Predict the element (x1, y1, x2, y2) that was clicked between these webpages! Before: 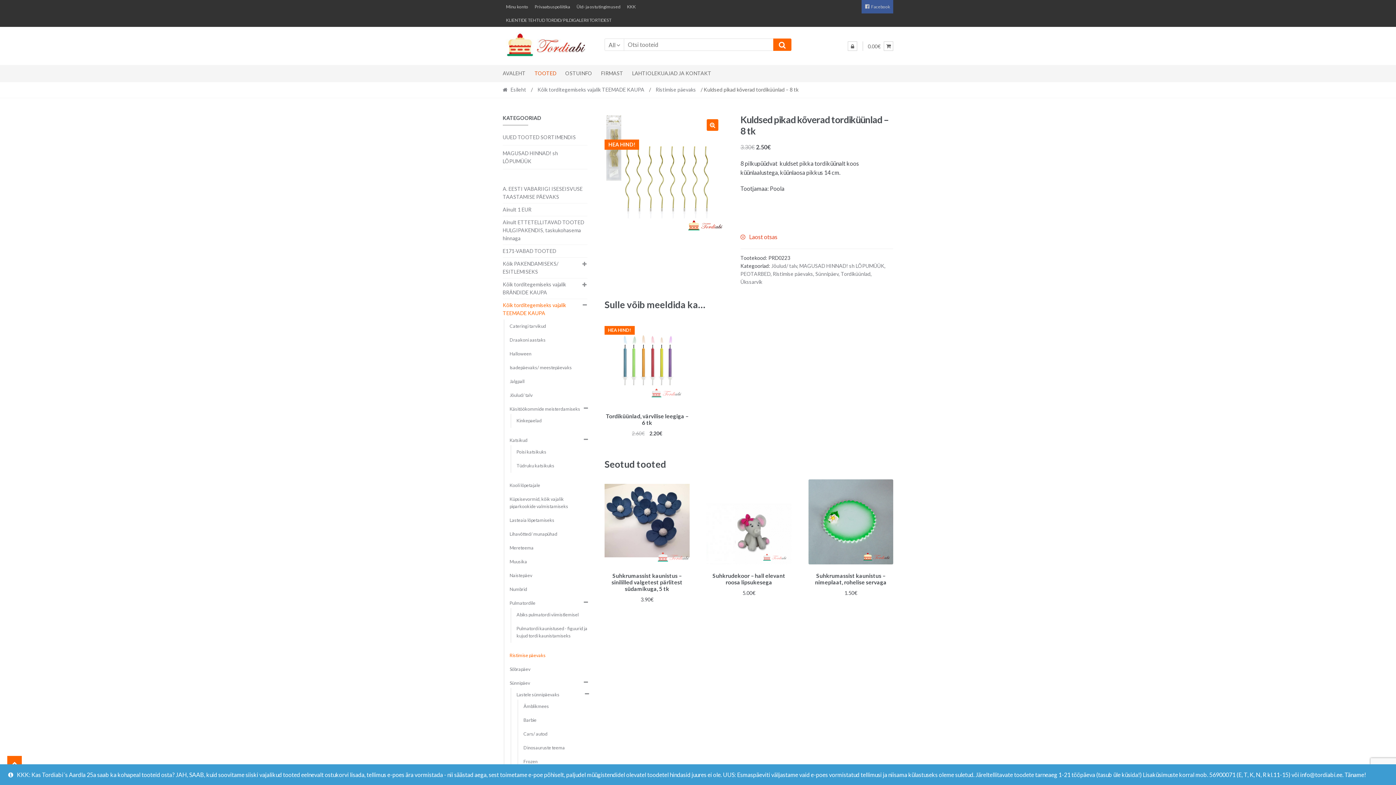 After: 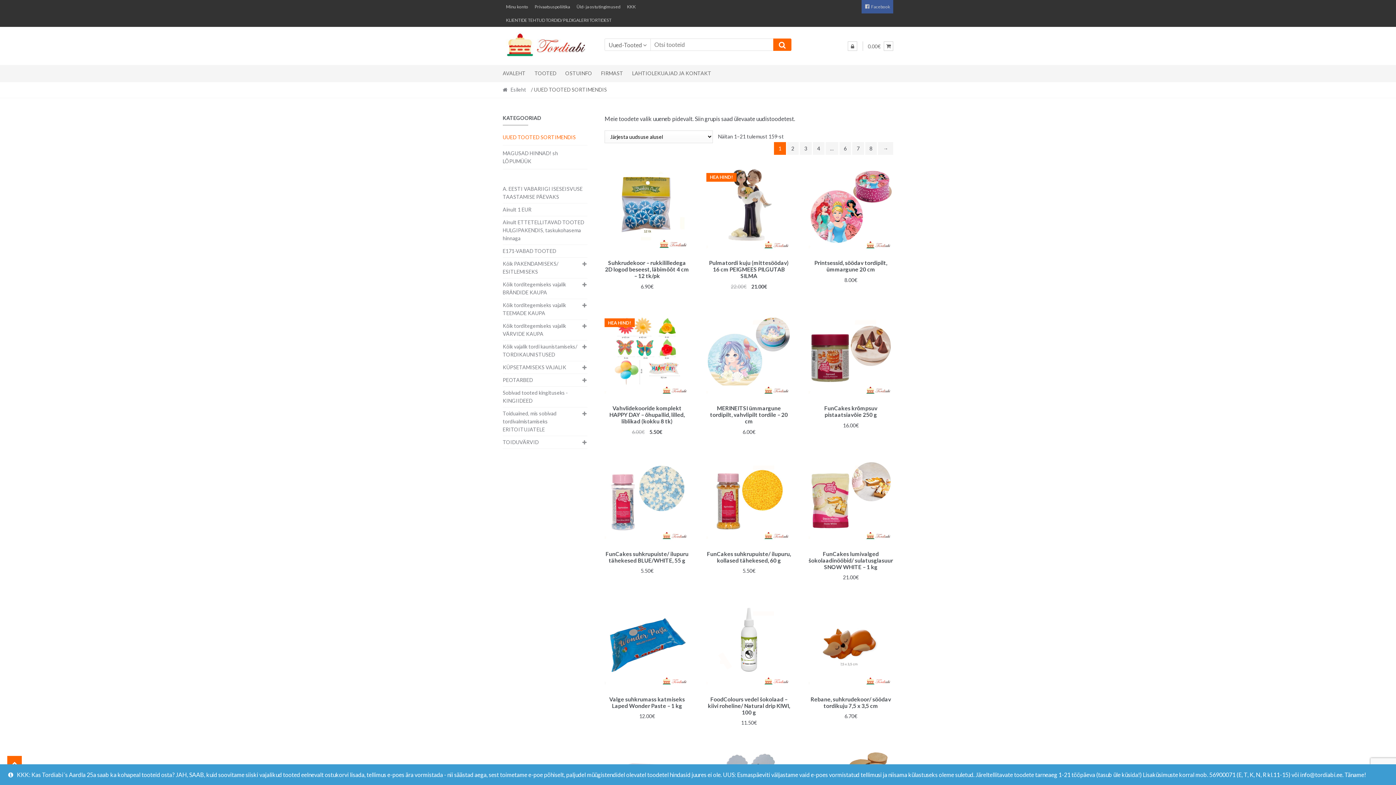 Action: label: UUED TOOTED SORTIMENDIS bbox: (502, 134, 575, 140)